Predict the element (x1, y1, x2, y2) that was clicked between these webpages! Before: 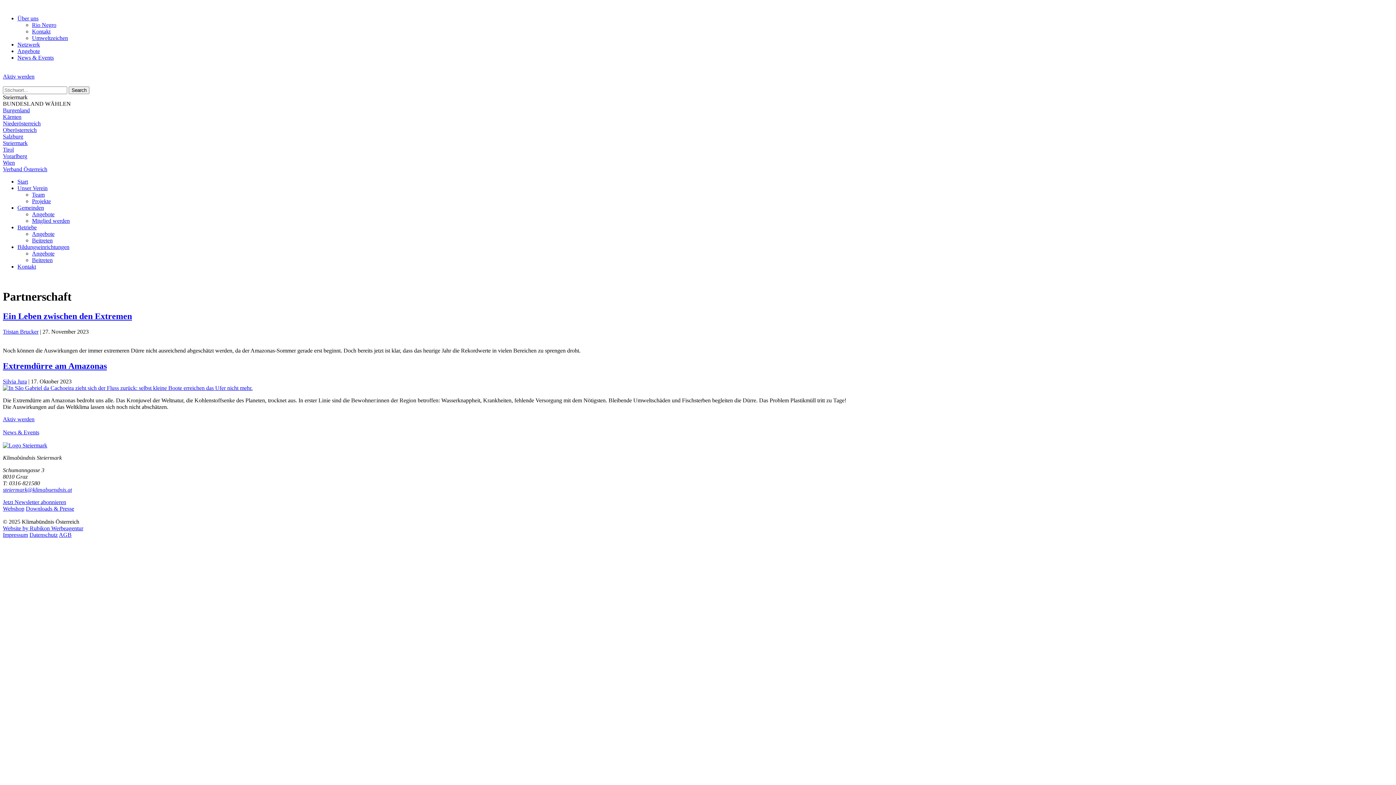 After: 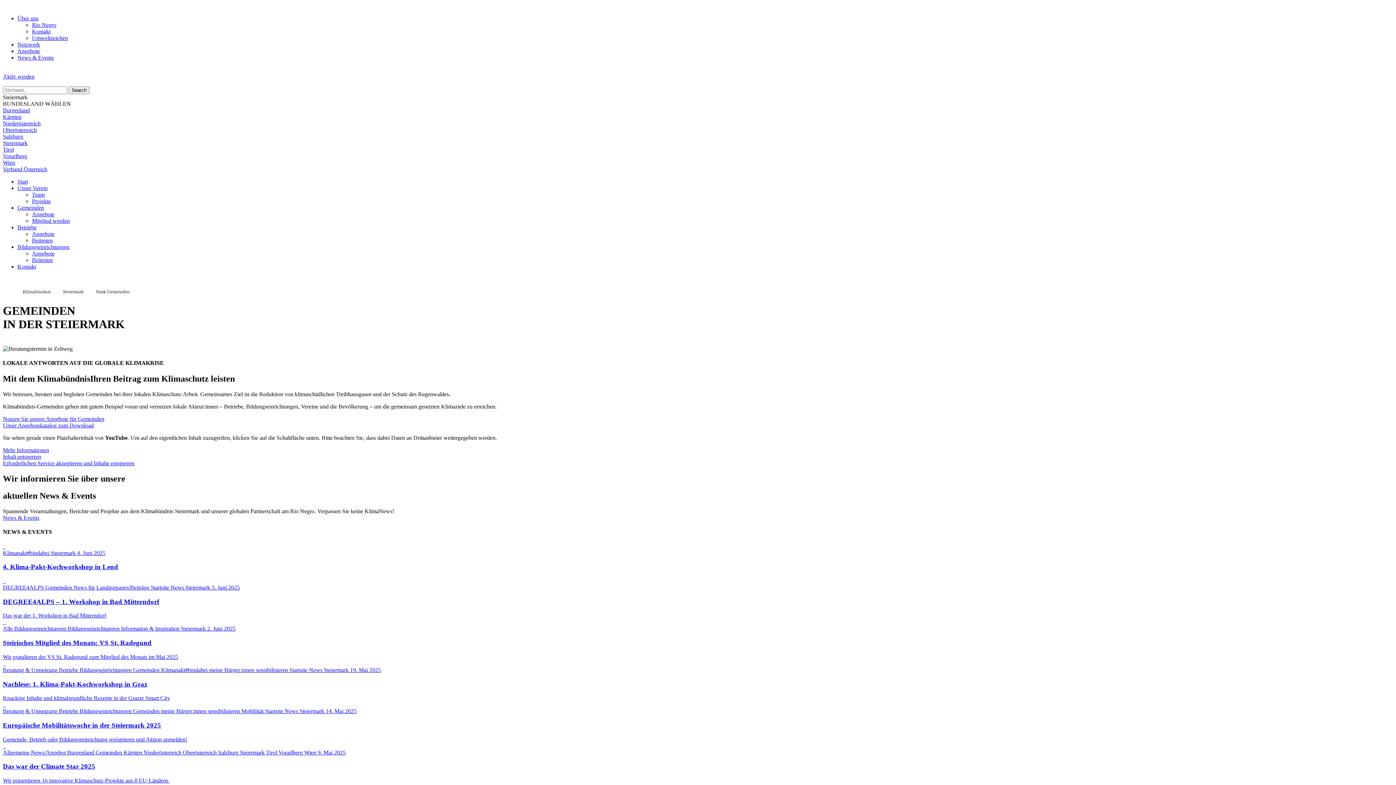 Action: label: Gemeinden bbox: (17, 204, 44, 210)